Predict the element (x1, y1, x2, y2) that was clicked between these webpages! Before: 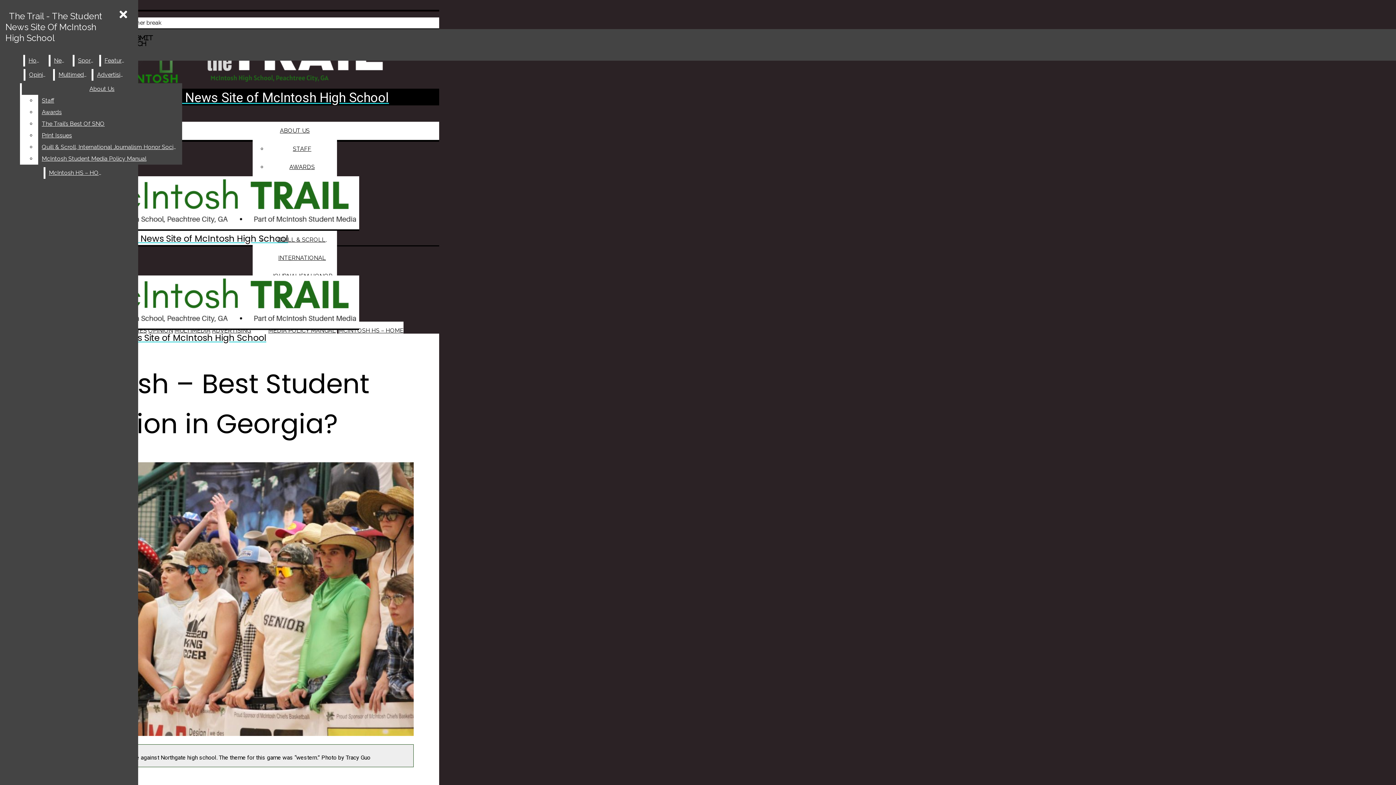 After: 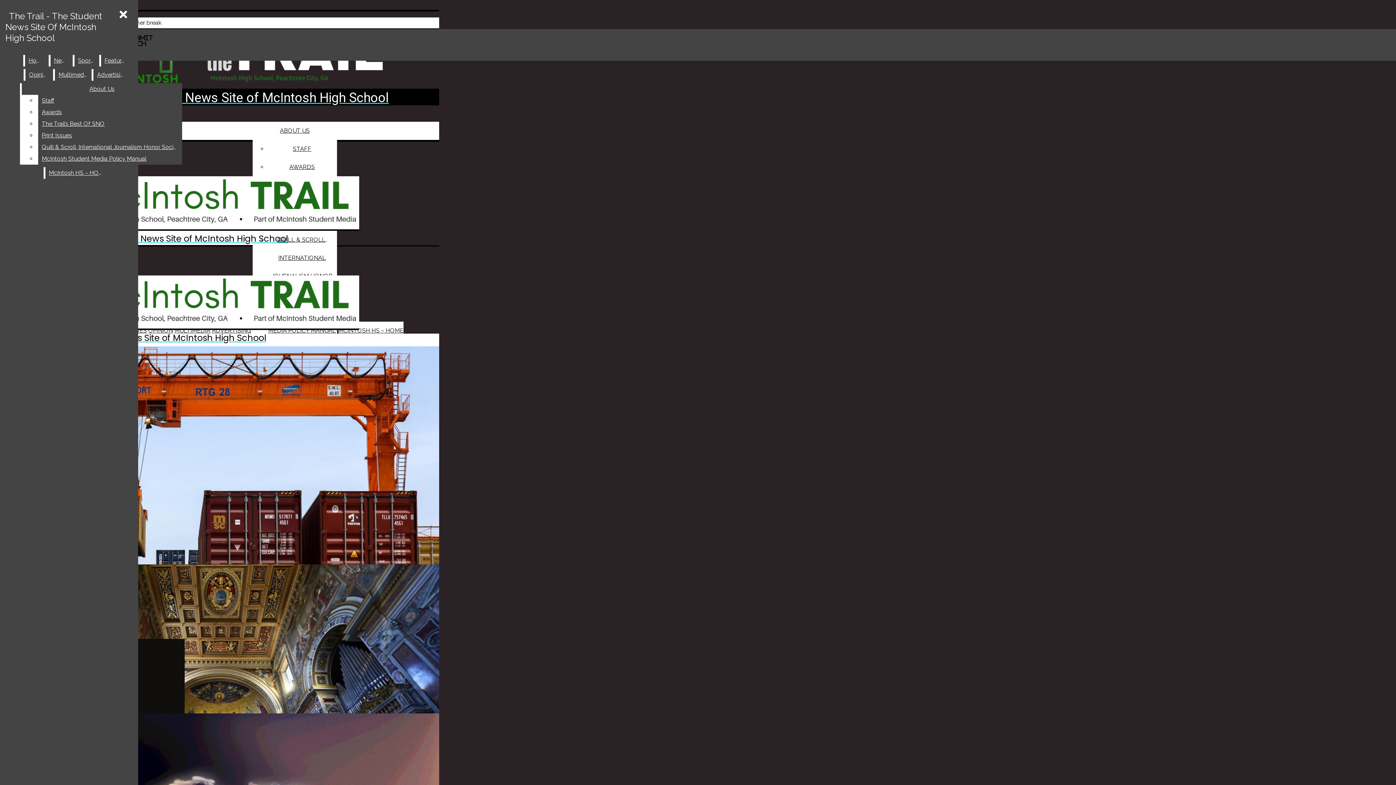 Action: bbox: (24, 54, 47, 66) label: Home